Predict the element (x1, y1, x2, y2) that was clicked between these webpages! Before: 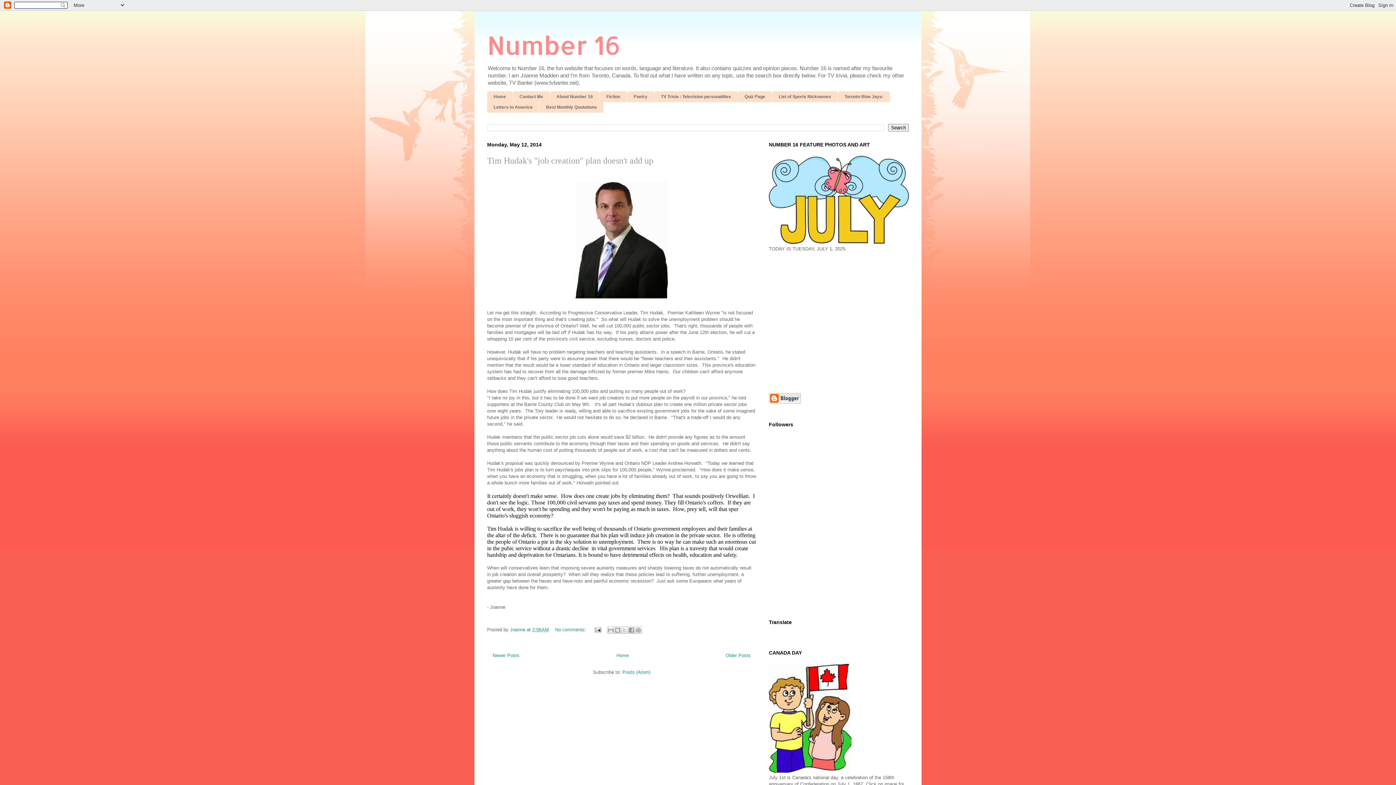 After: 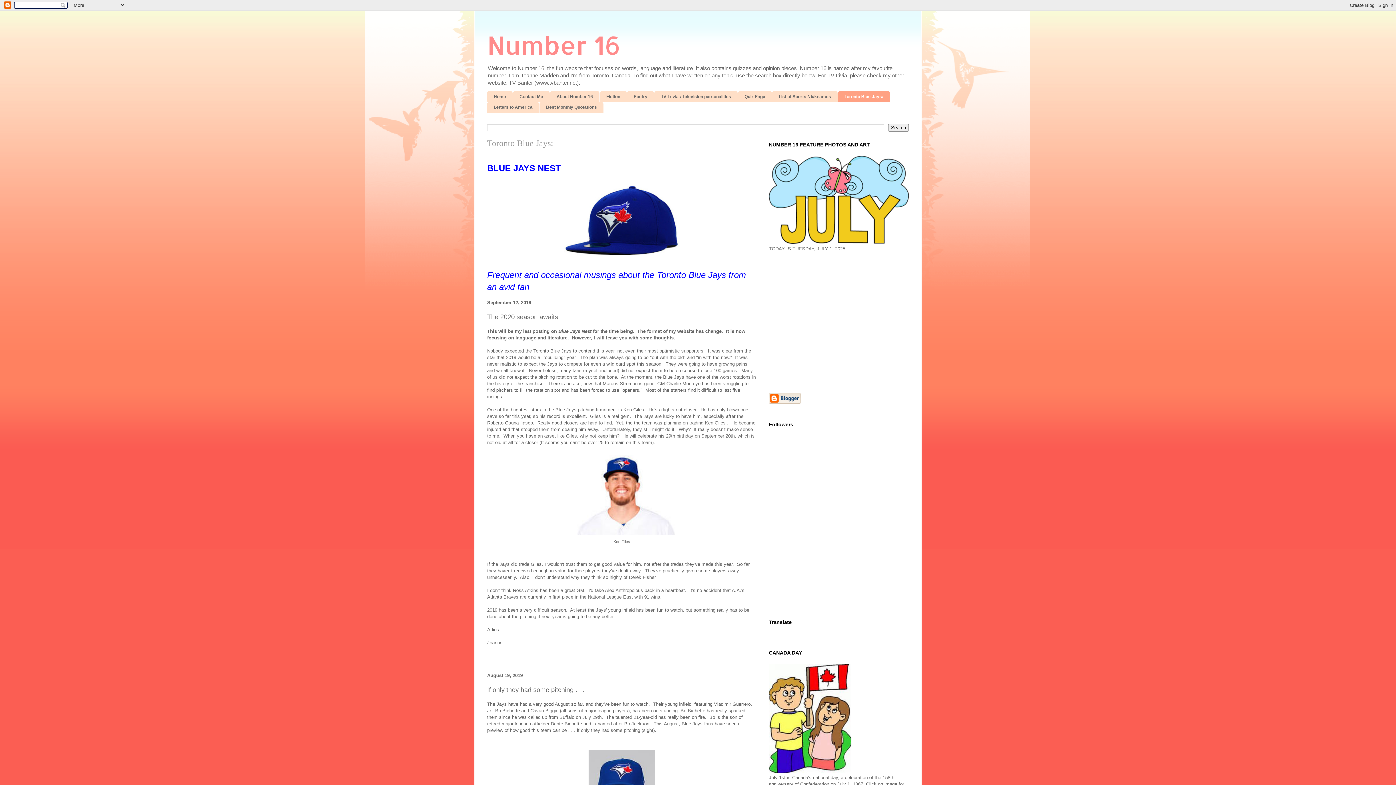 Action: bbox: (838, 91, 890, 102) label: Toronto Blue Jays: